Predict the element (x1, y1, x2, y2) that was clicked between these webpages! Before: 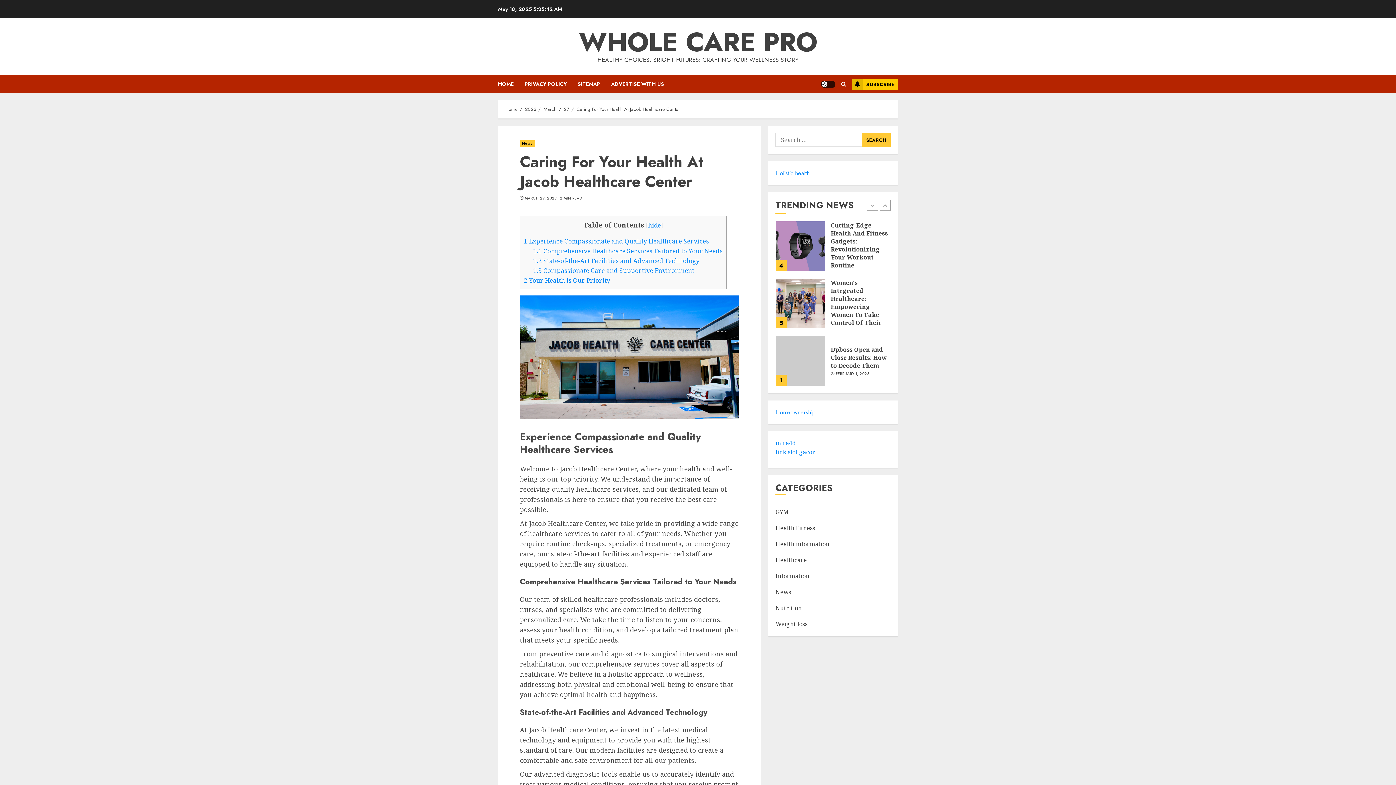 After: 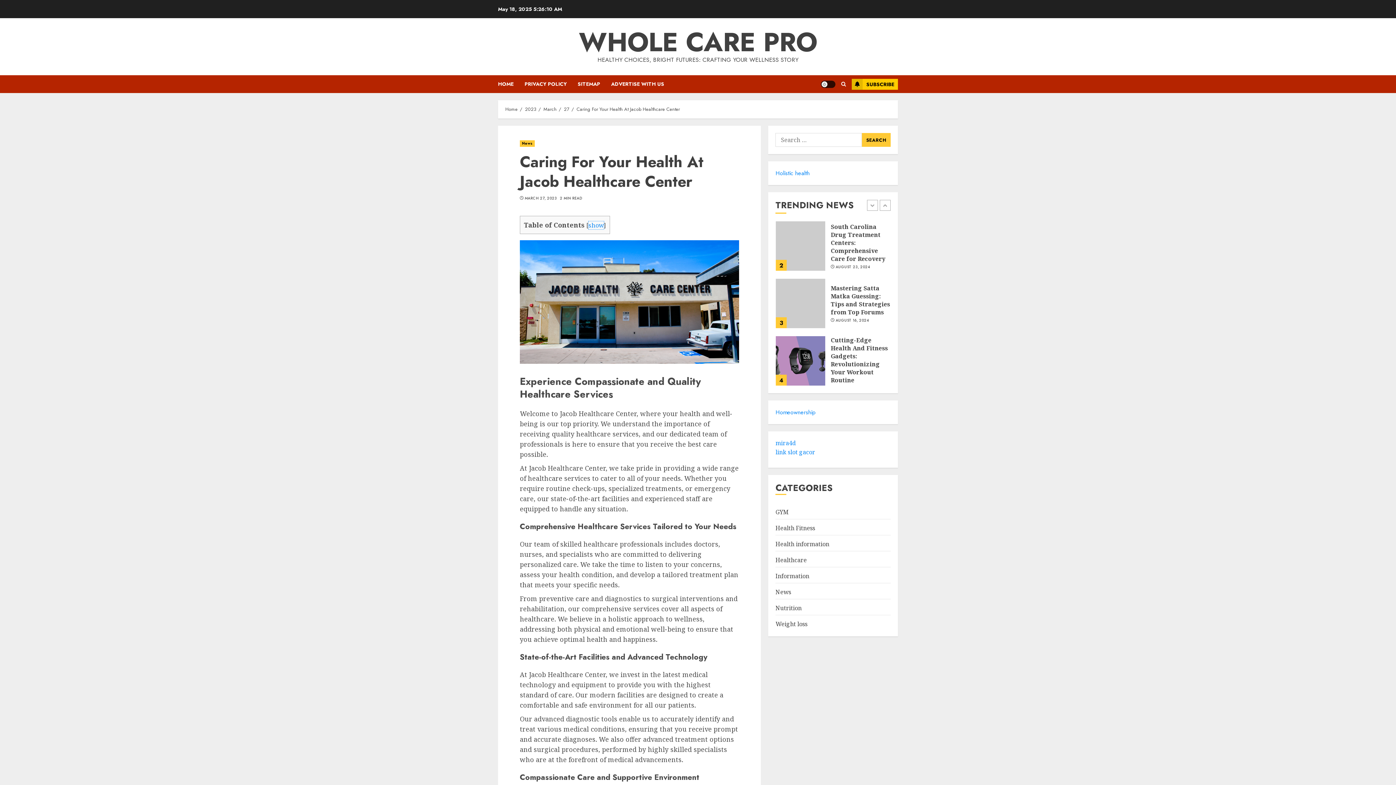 Action: label: hide bbox: (648, 221, 661, 229)